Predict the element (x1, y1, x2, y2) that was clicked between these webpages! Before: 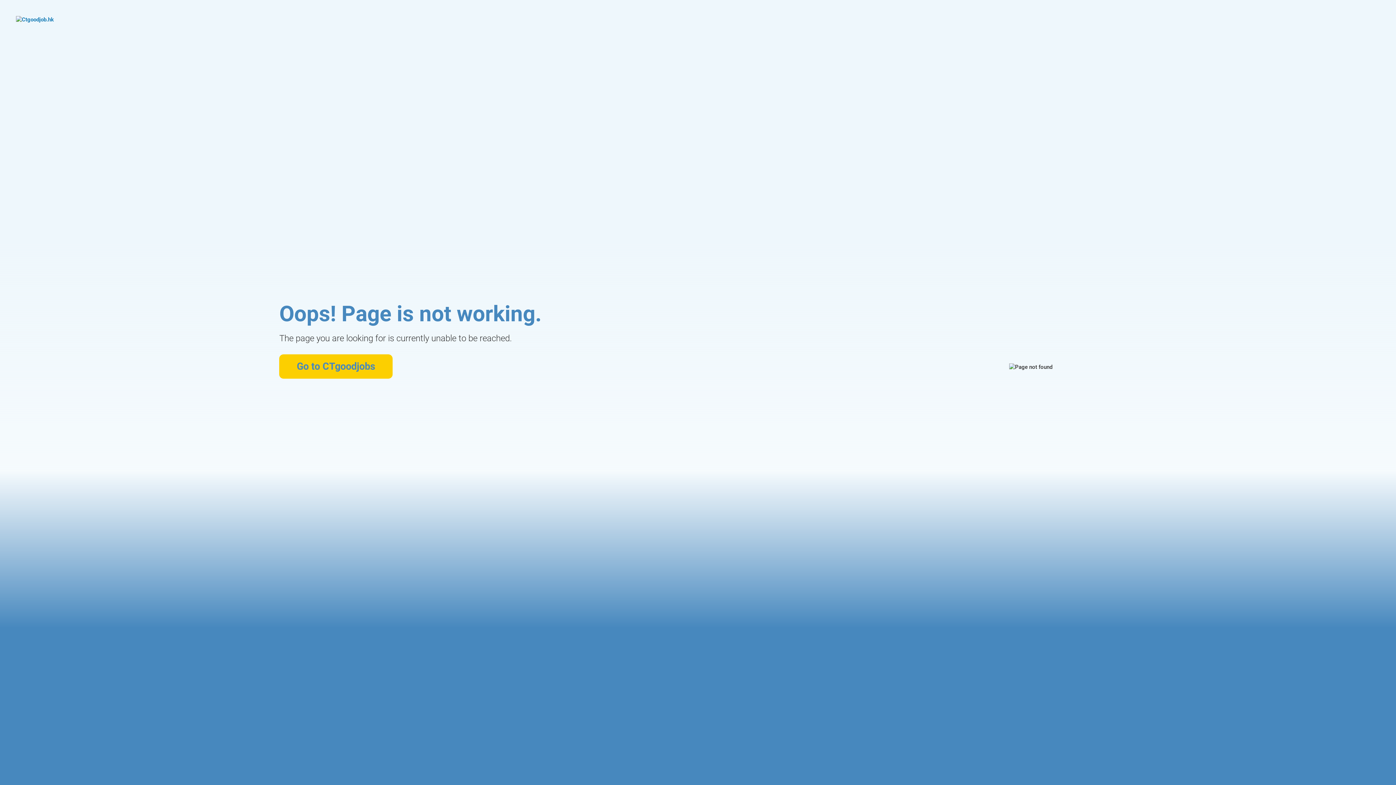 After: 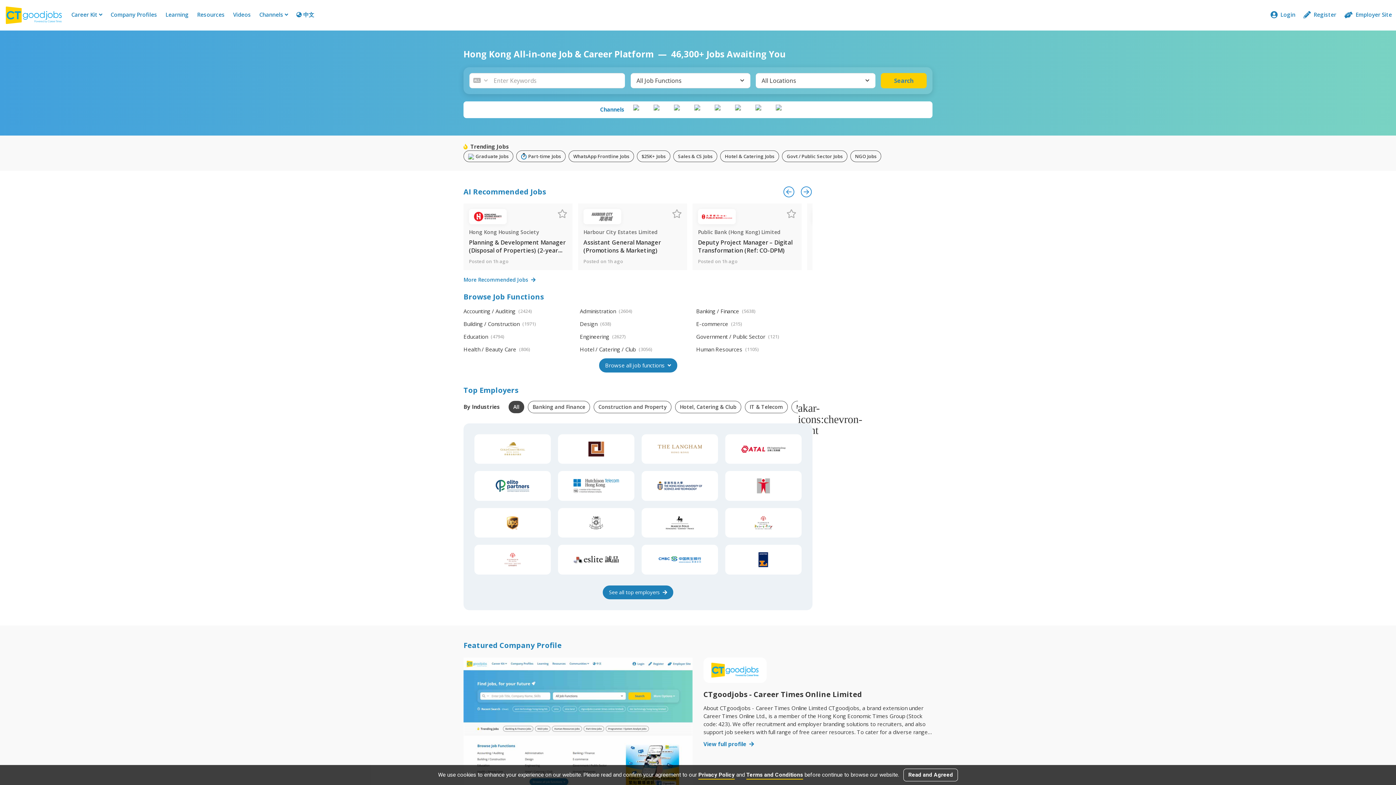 Action: bbox: (279, 354, 392, 378) label: Go to CTgoodjobs